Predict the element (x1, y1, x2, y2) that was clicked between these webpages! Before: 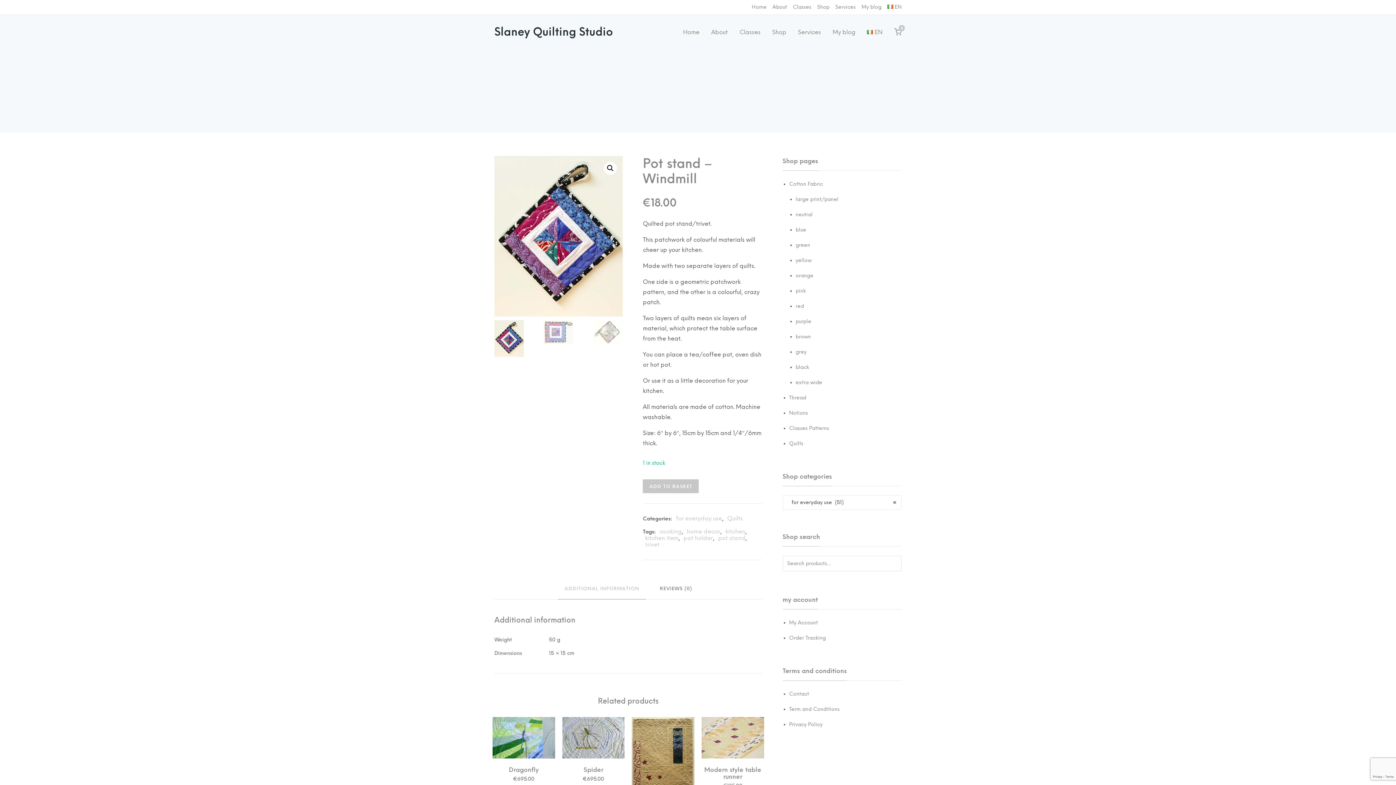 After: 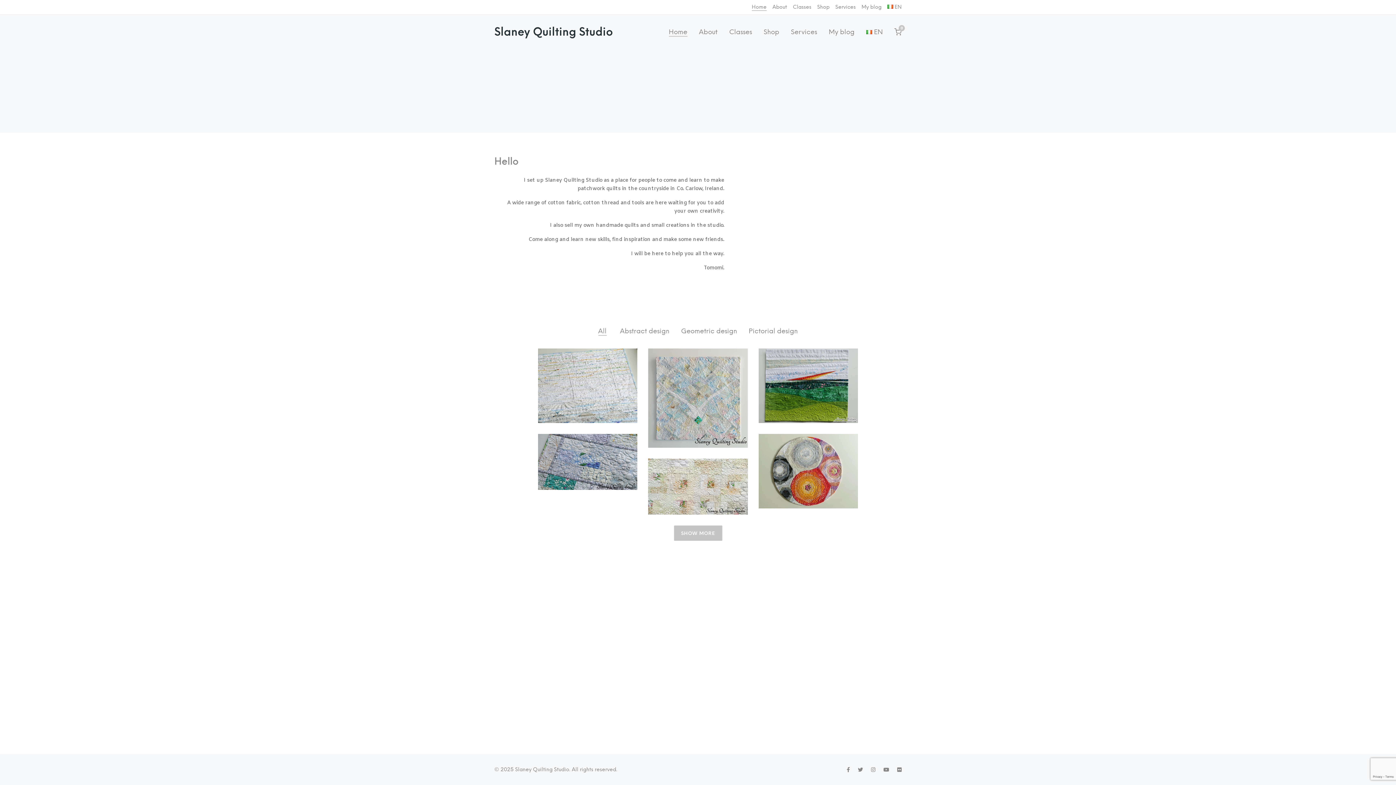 Action: label: Home bbox: (751, 4, 766, 10)